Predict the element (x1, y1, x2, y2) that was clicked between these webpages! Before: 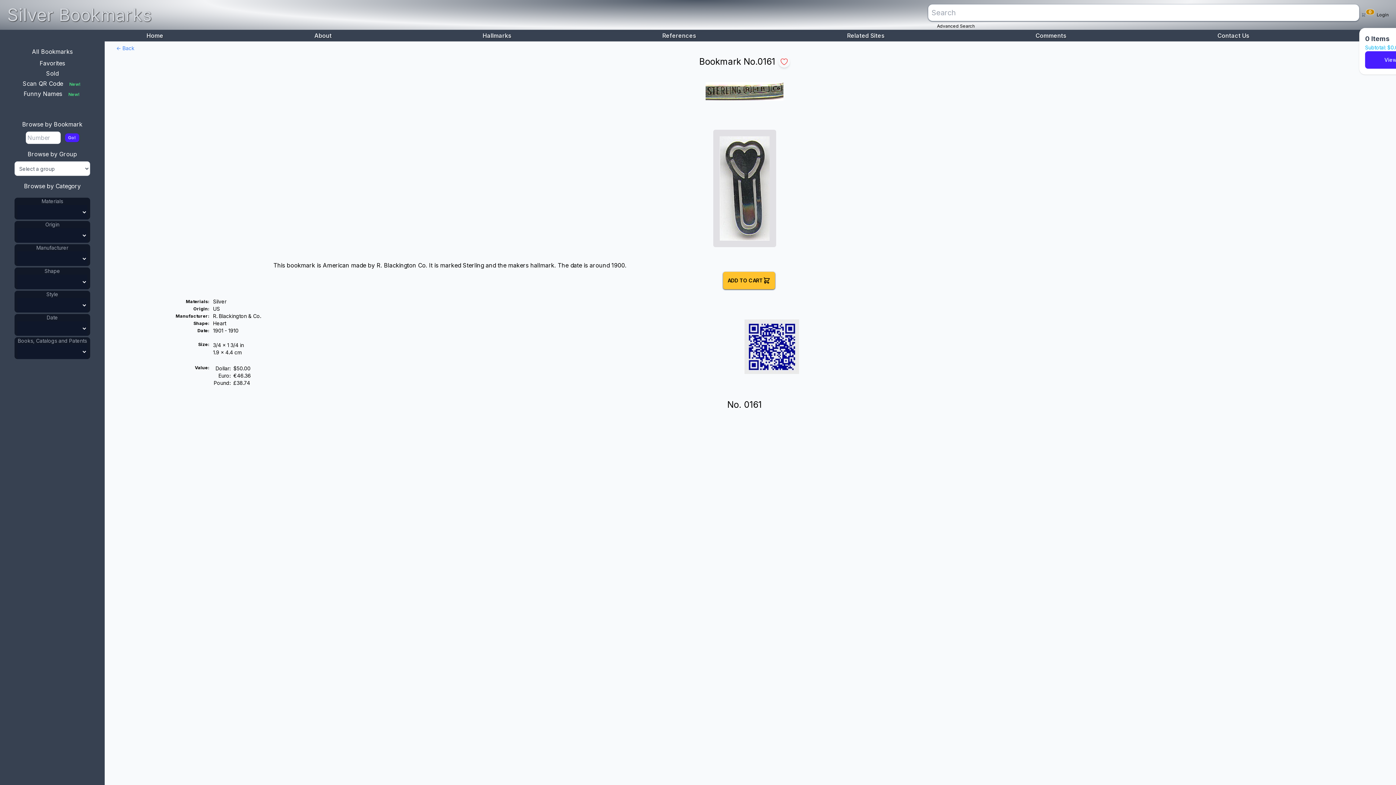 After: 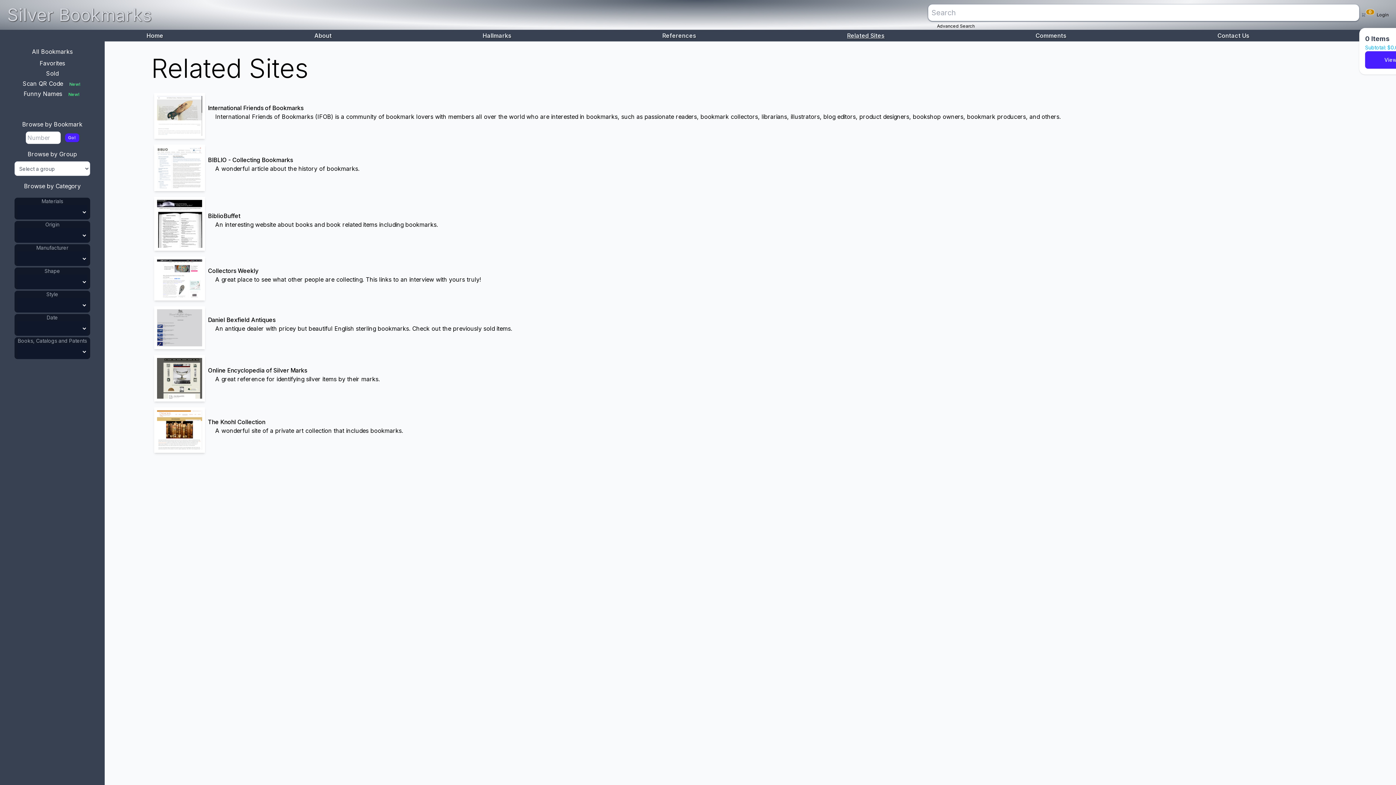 Action: bbox: (843, 29, 889, 41) label: Related Sites